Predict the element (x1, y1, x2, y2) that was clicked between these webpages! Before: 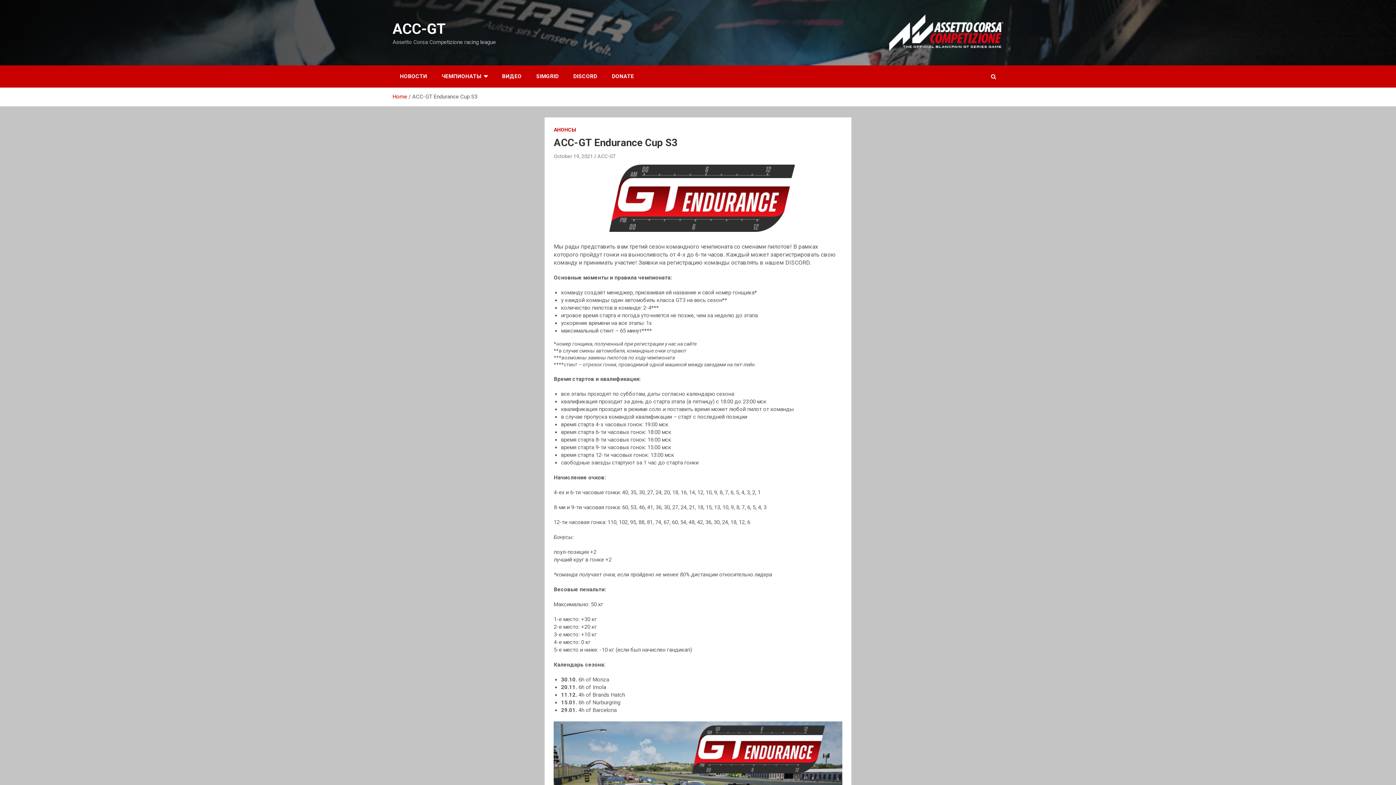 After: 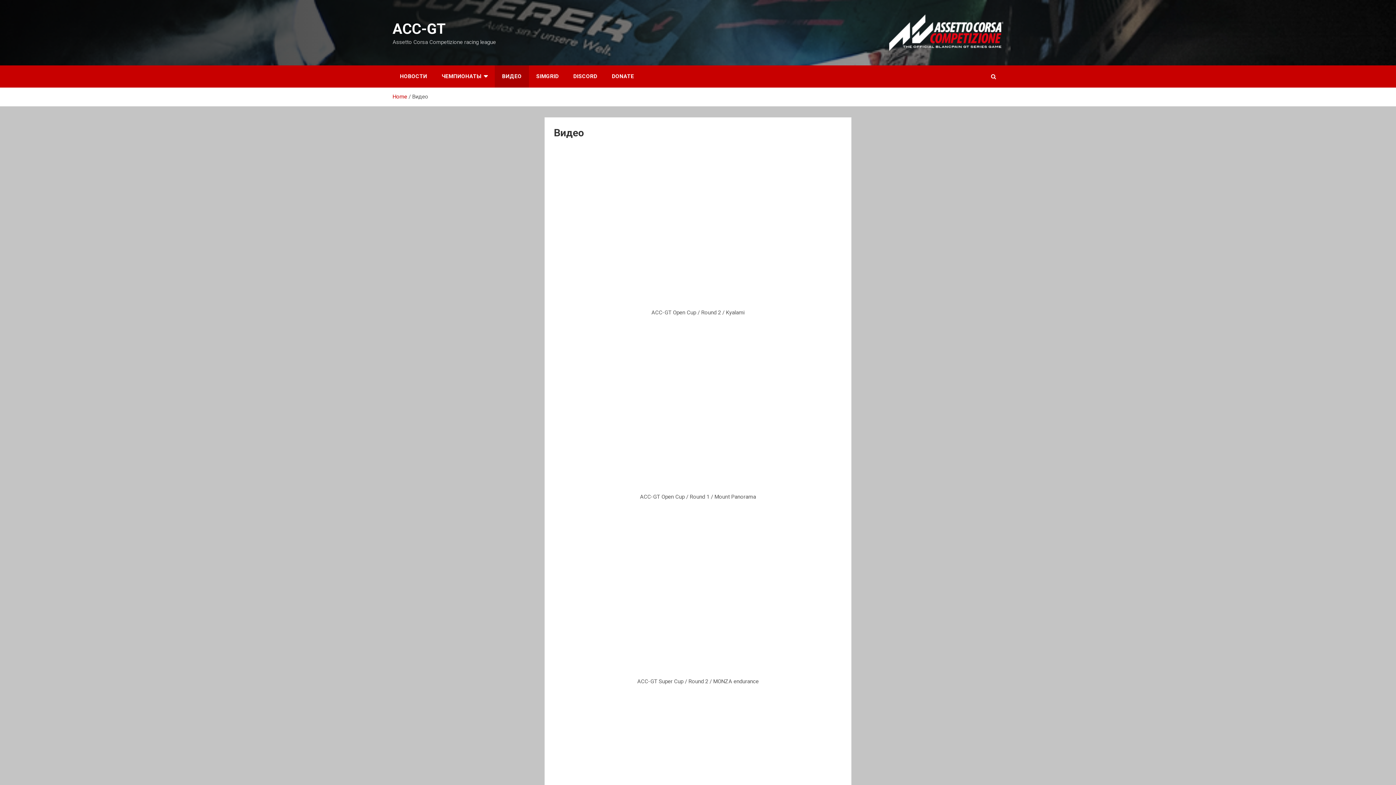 Action: bbox: (494, 65, 529, 87) label: ВИДЕО